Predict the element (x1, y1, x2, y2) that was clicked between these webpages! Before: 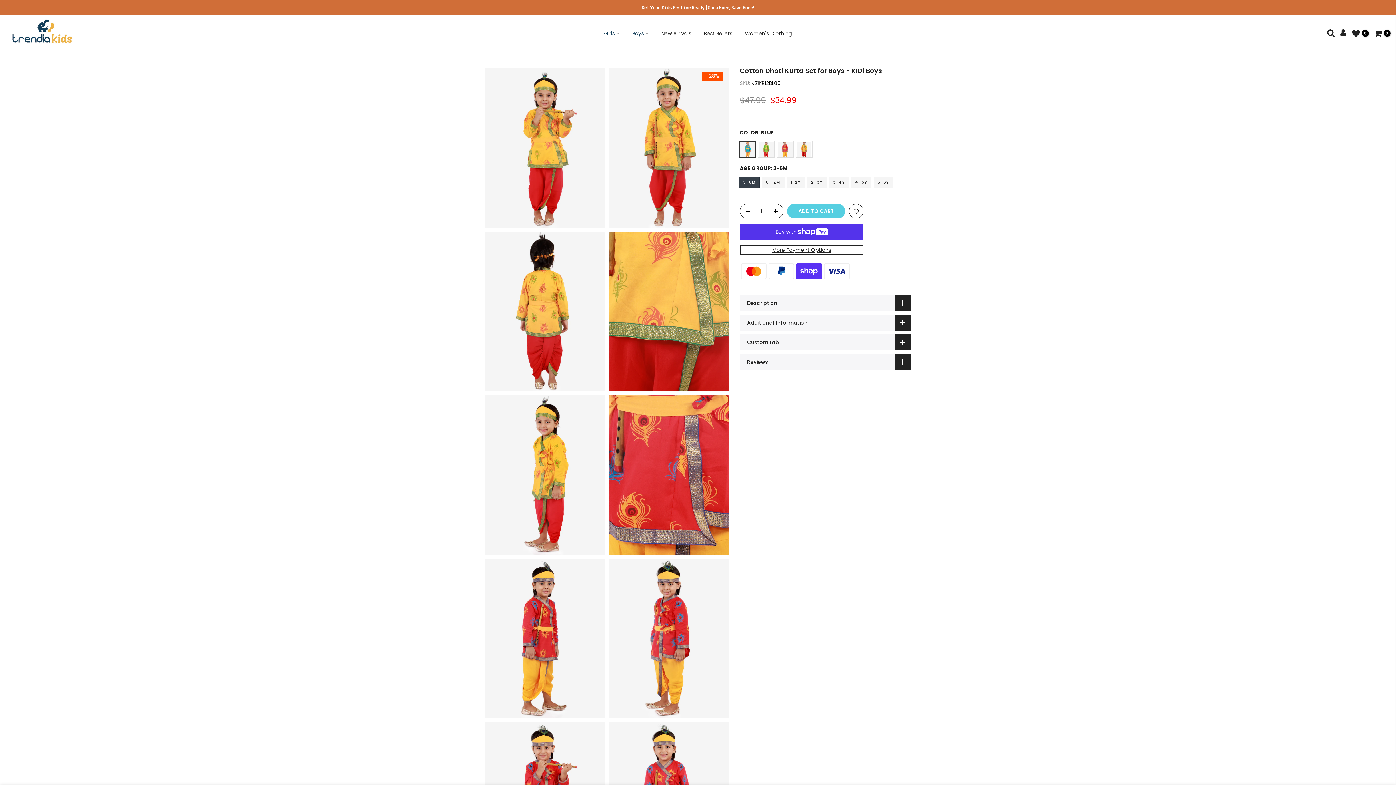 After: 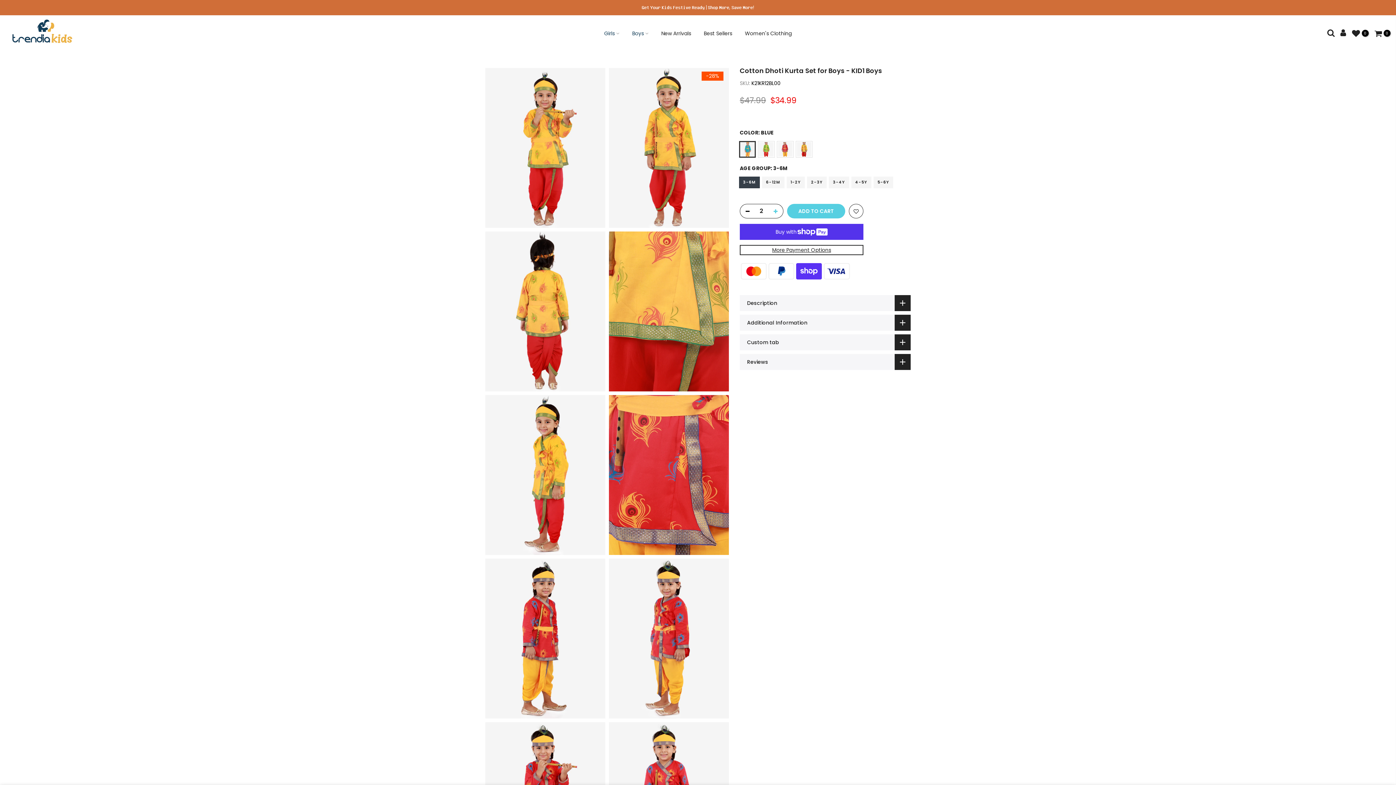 Action: bbox: (772, 204, 783, 218)